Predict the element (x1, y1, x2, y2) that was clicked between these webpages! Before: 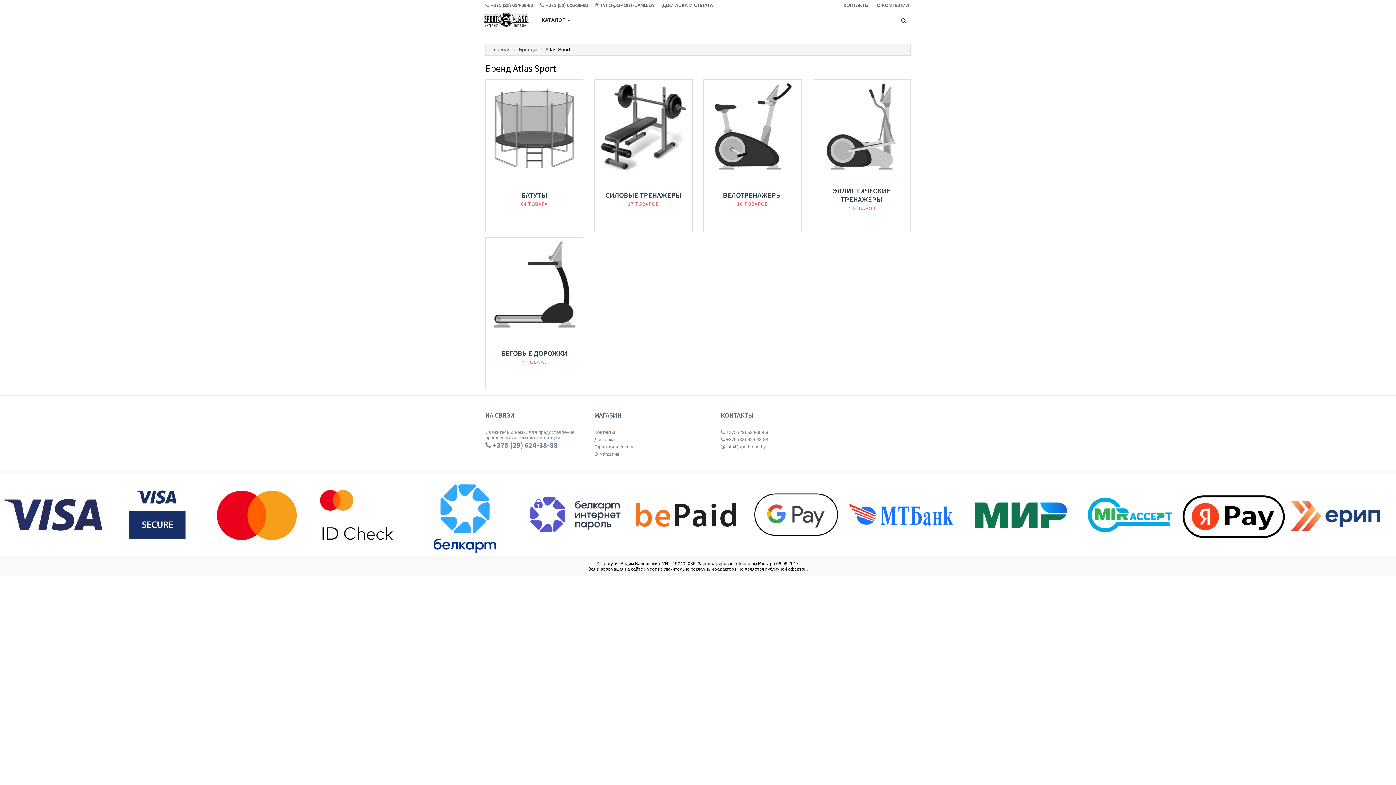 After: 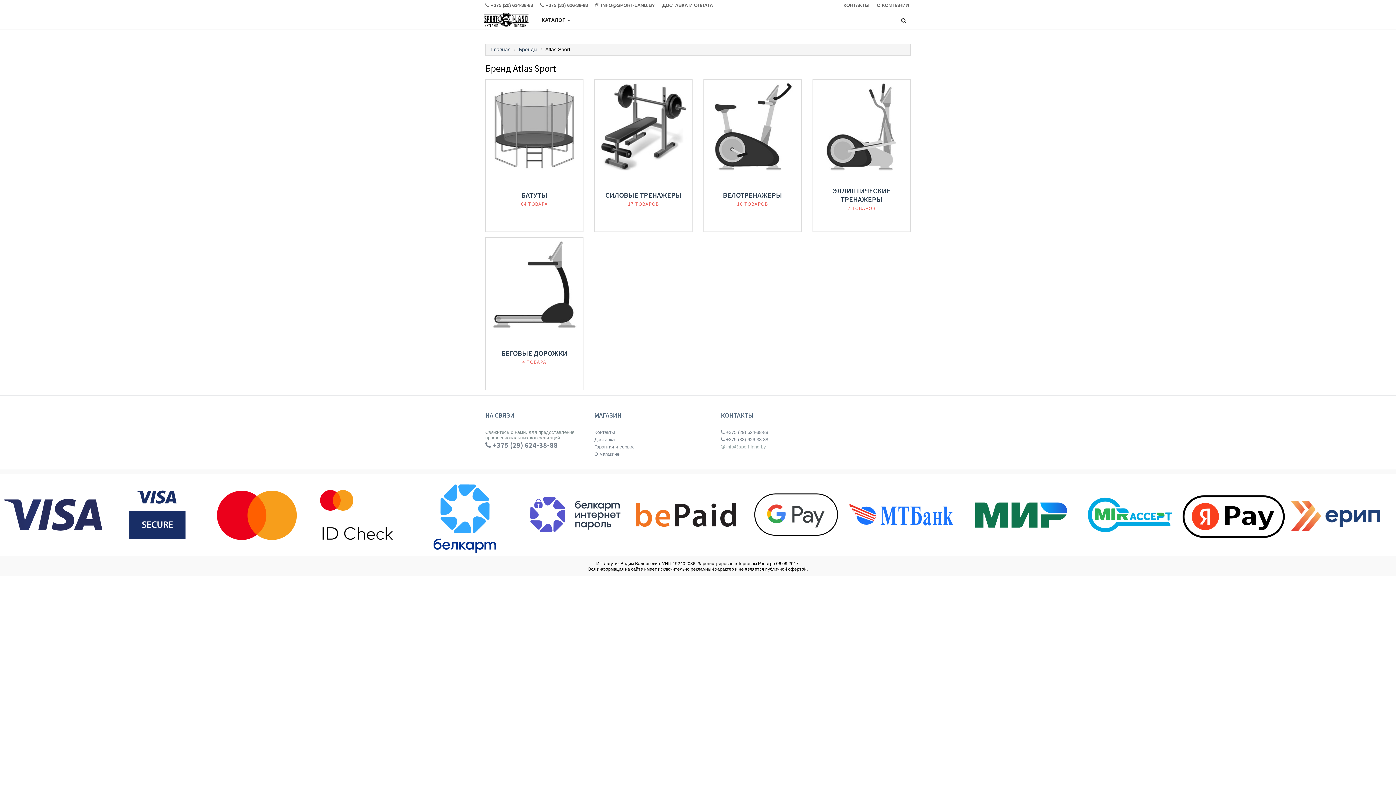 Action: bbox: (721, 444, 836, 451) label:  info@sport-land.by